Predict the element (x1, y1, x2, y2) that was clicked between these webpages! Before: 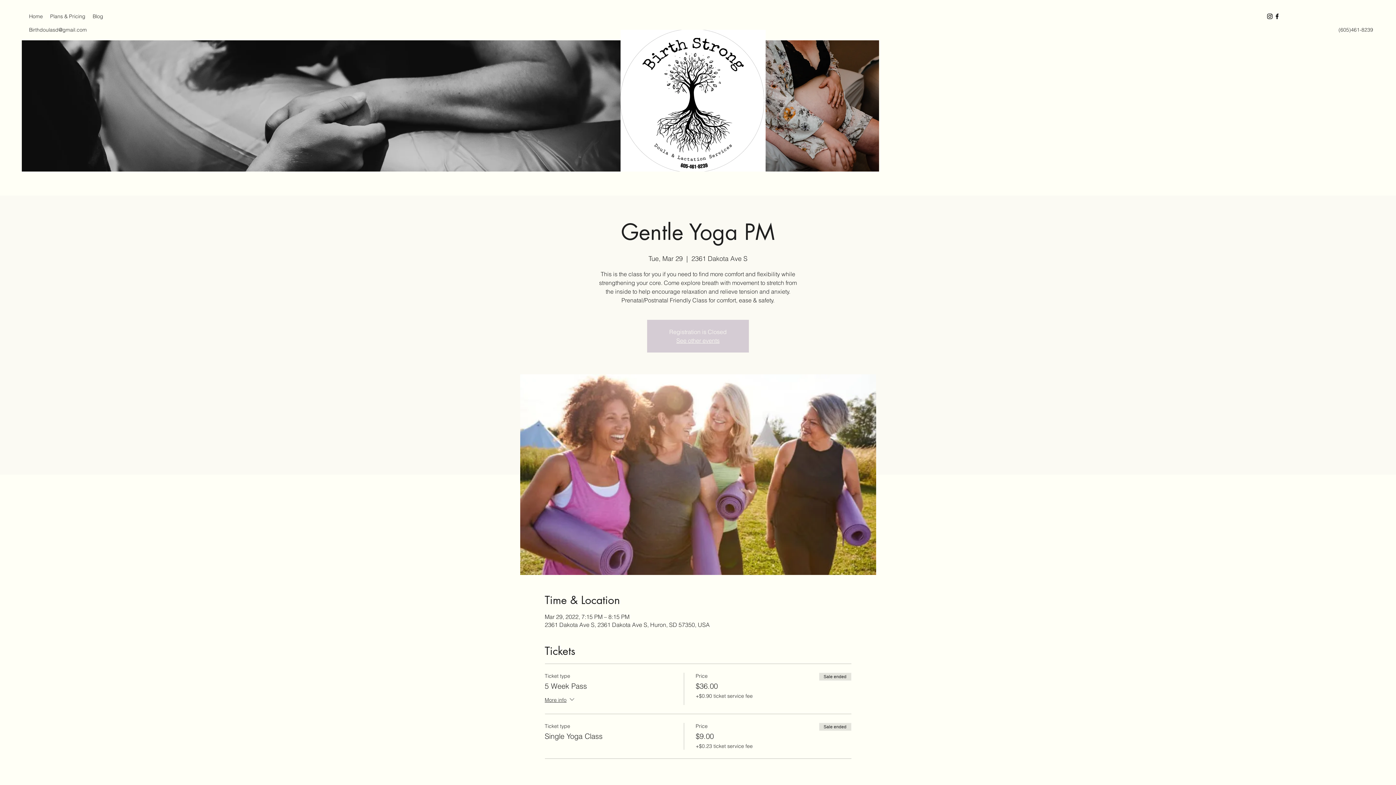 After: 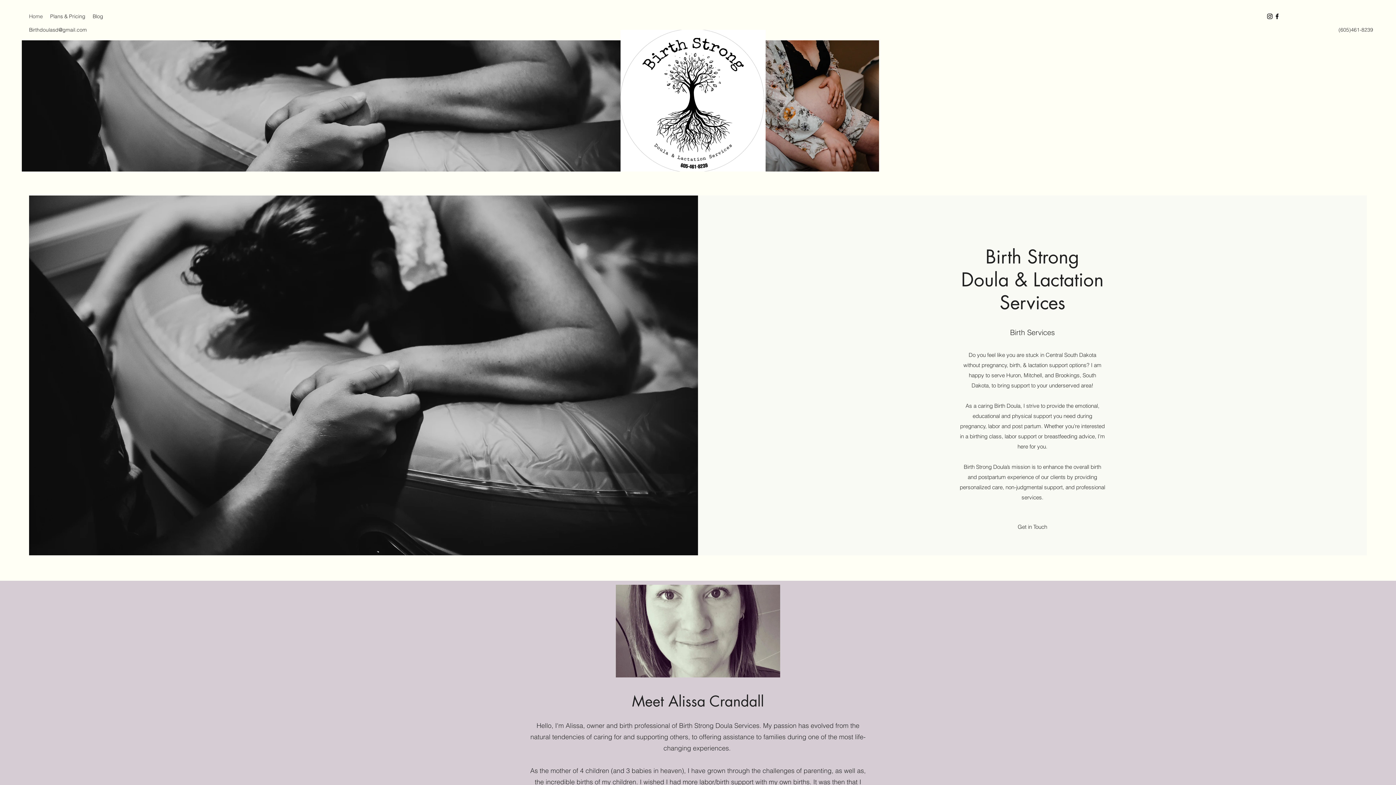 Action: label: Home bbox: (25, 10, 46, 21)